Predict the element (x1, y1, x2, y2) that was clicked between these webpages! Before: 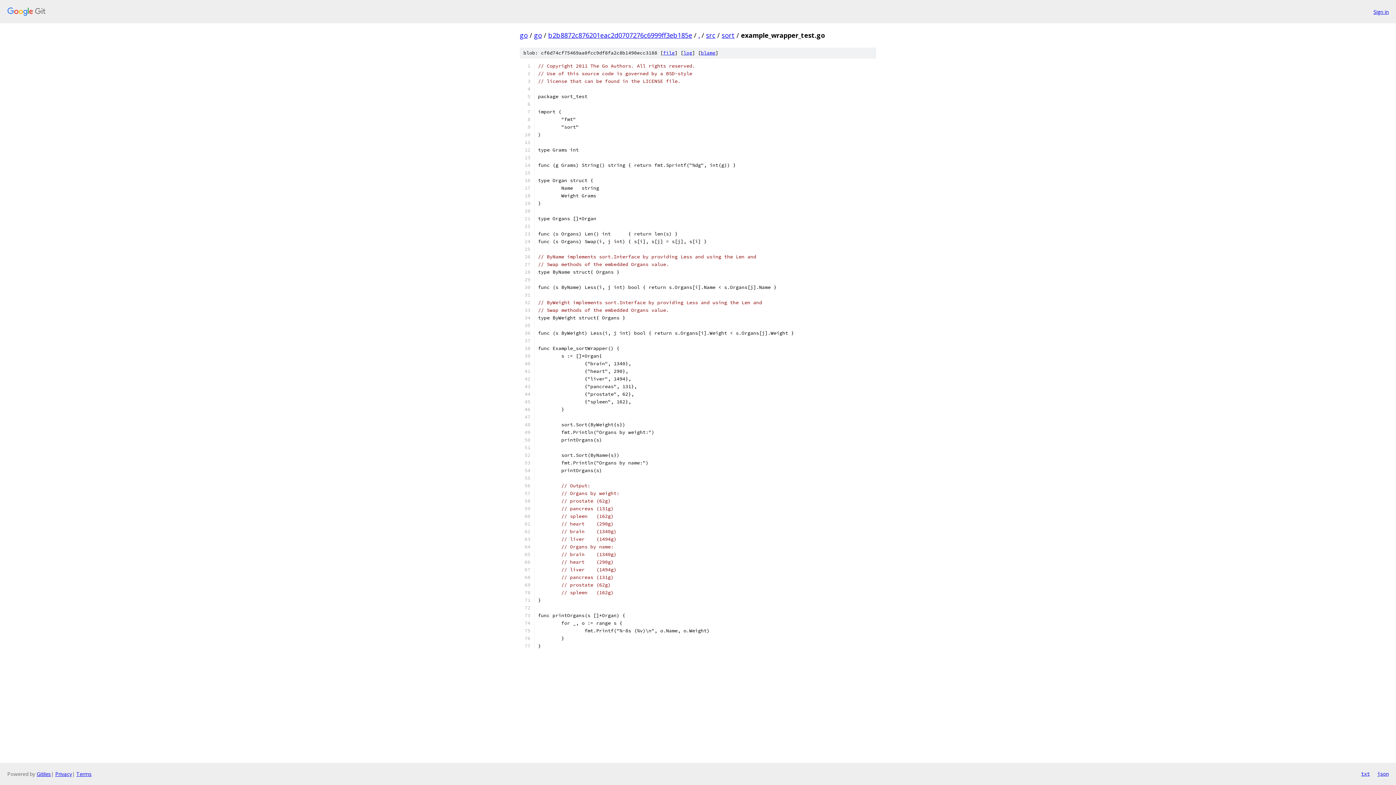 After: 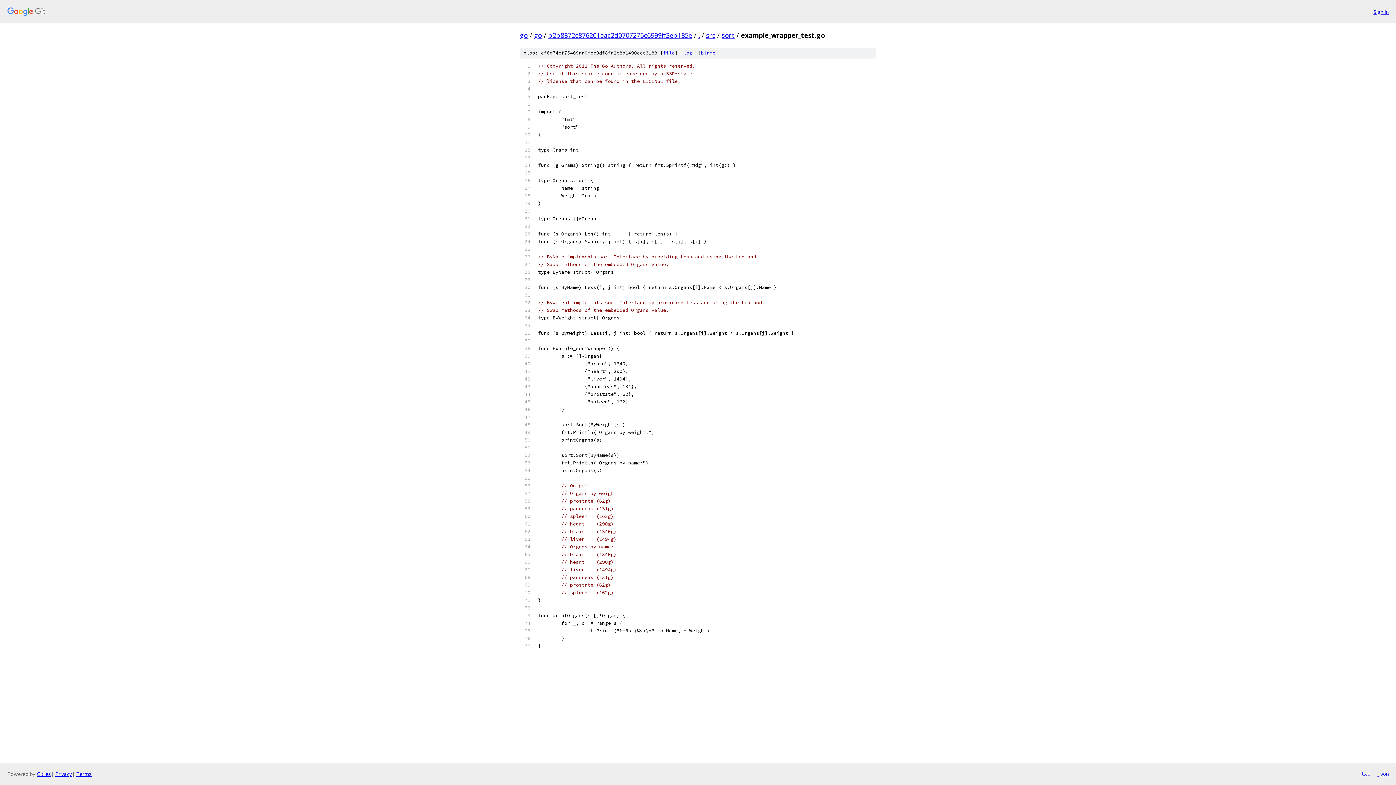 Action: label: txt bbox: (1361, 770, 1370, 778)